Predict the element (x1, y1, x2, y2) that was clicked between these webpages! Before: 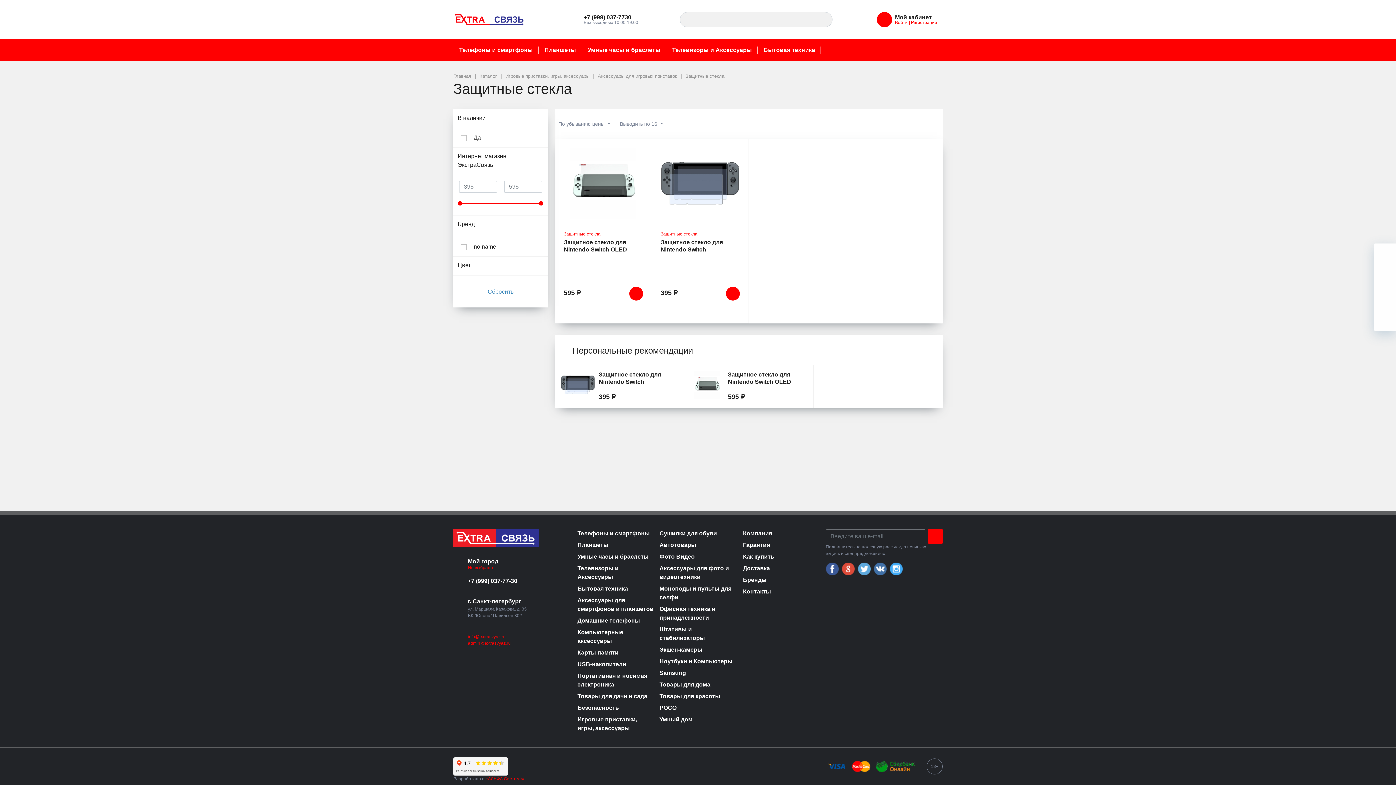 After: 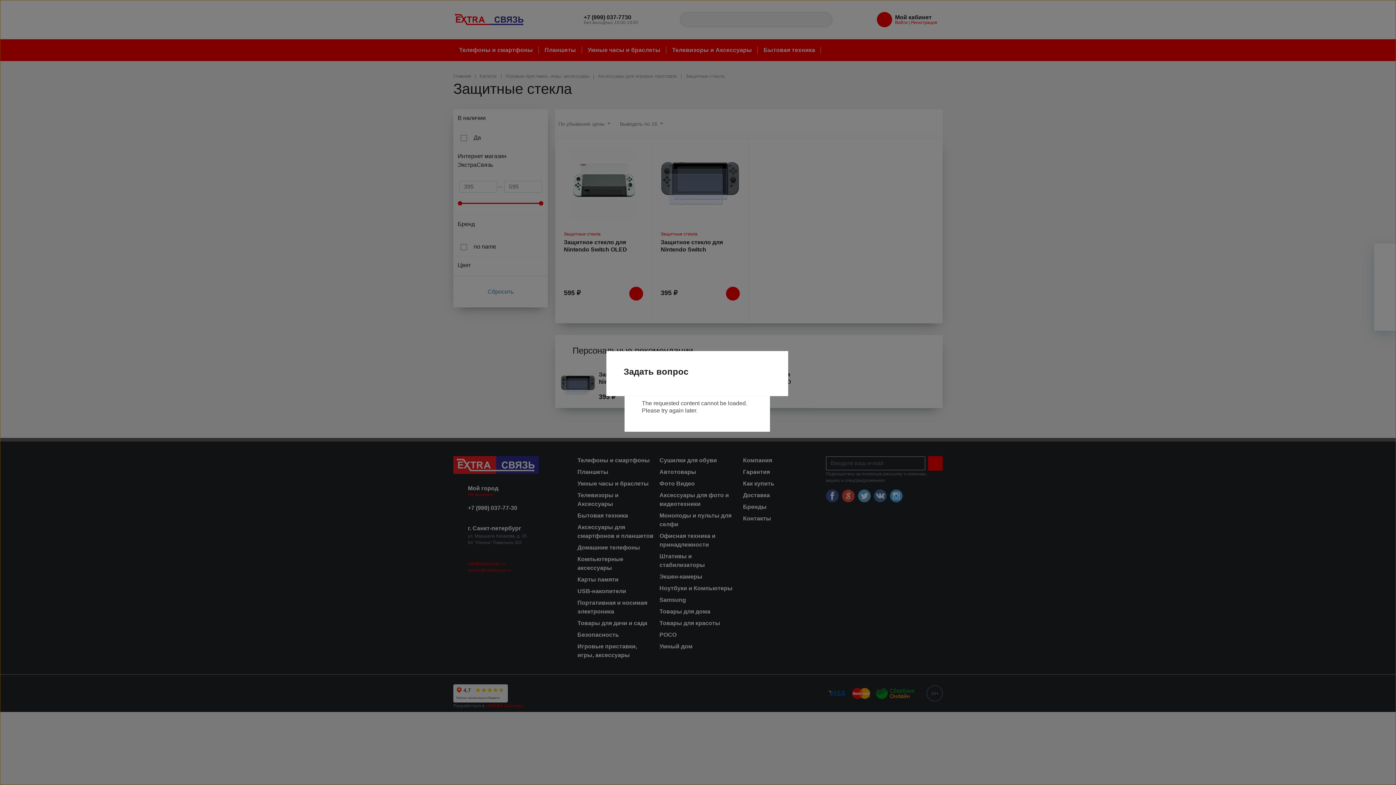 Action: bbox: (1374, 308, 1396, 330)